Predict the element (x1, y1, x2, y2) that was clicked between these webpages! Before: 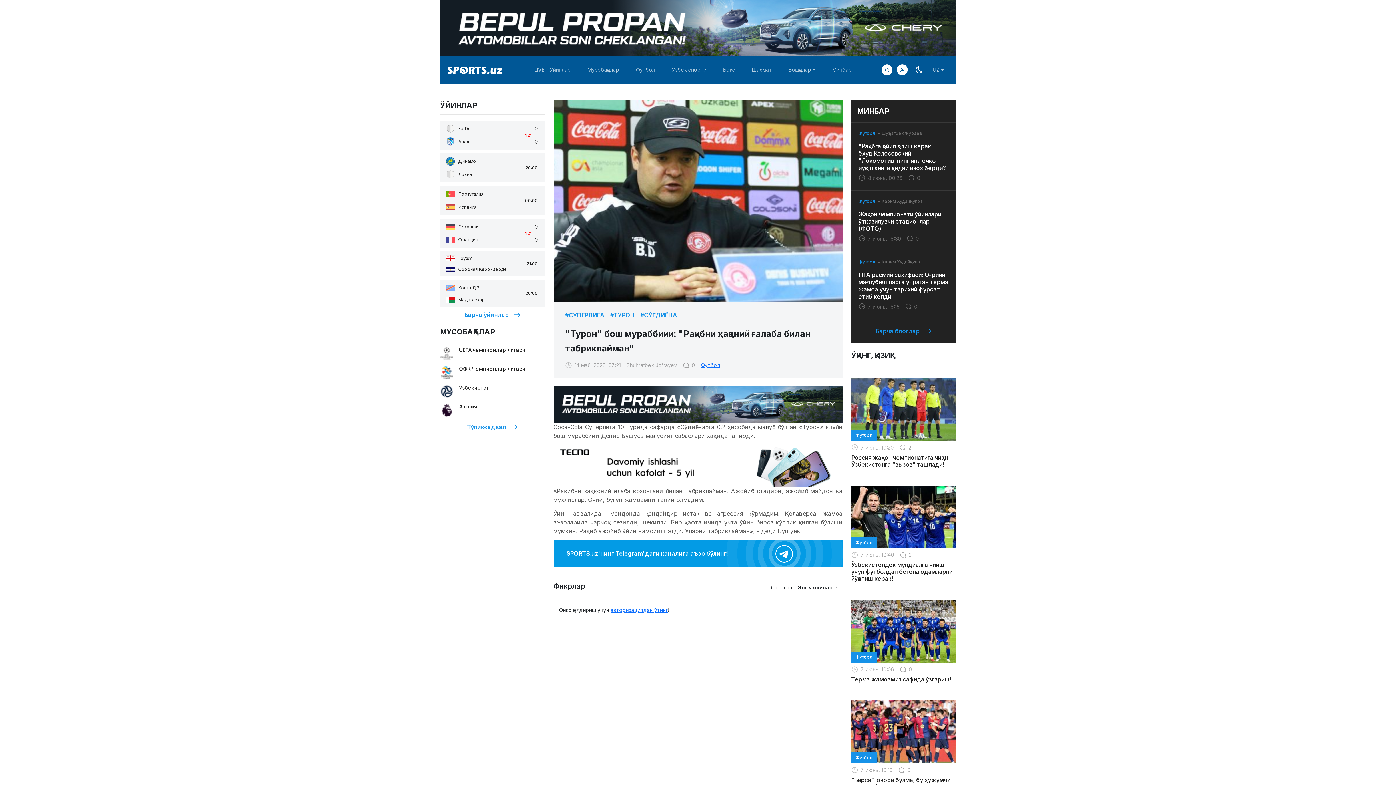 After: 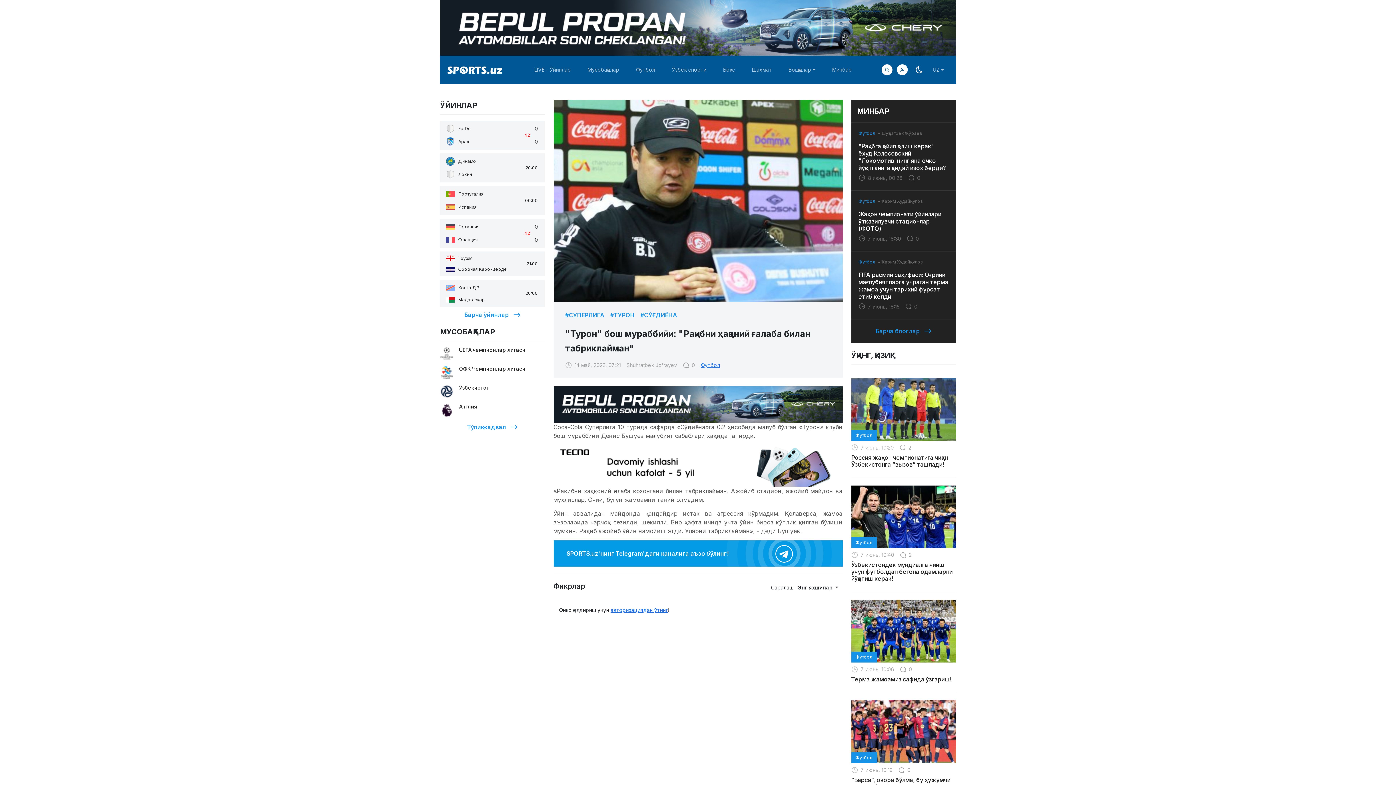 Action: label: Футбол bbox: (851, 752, 876, 763)